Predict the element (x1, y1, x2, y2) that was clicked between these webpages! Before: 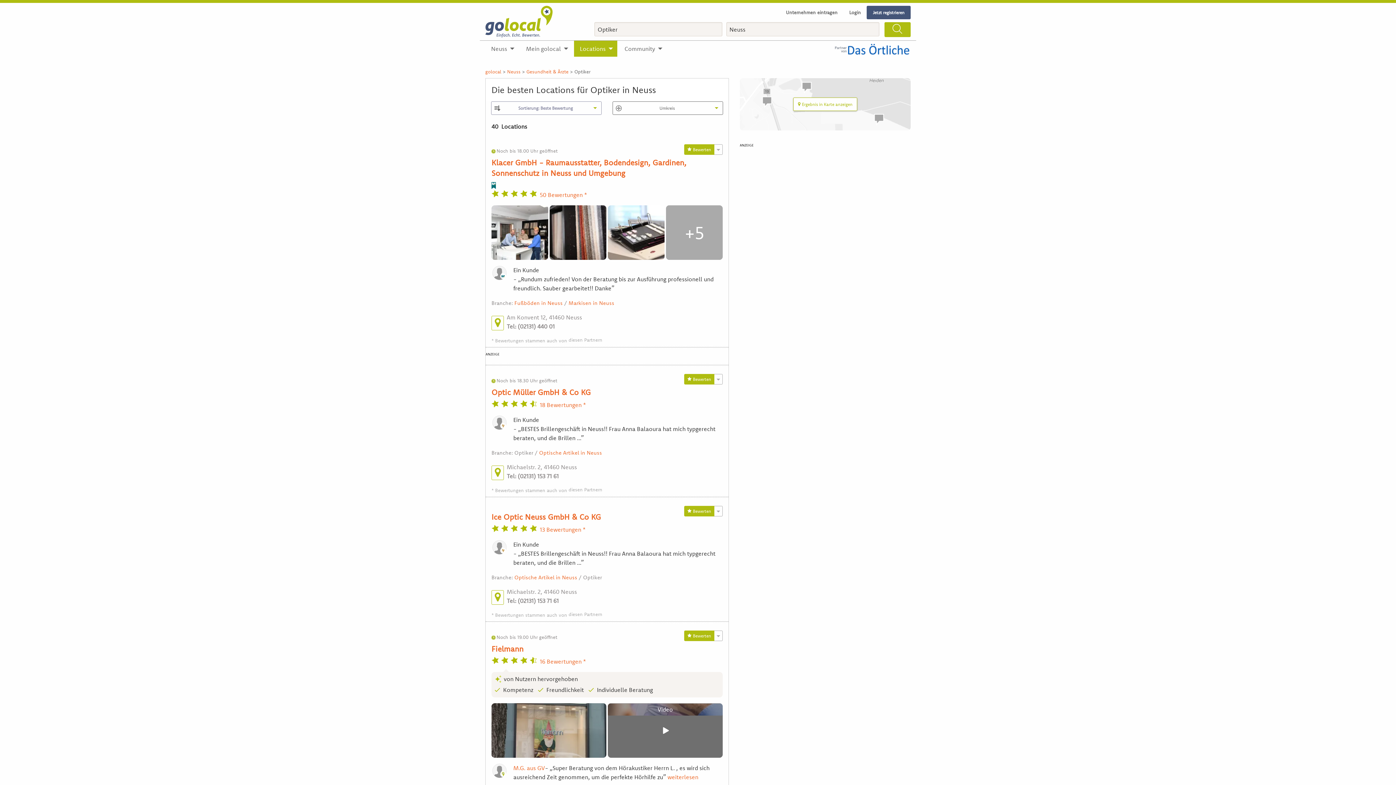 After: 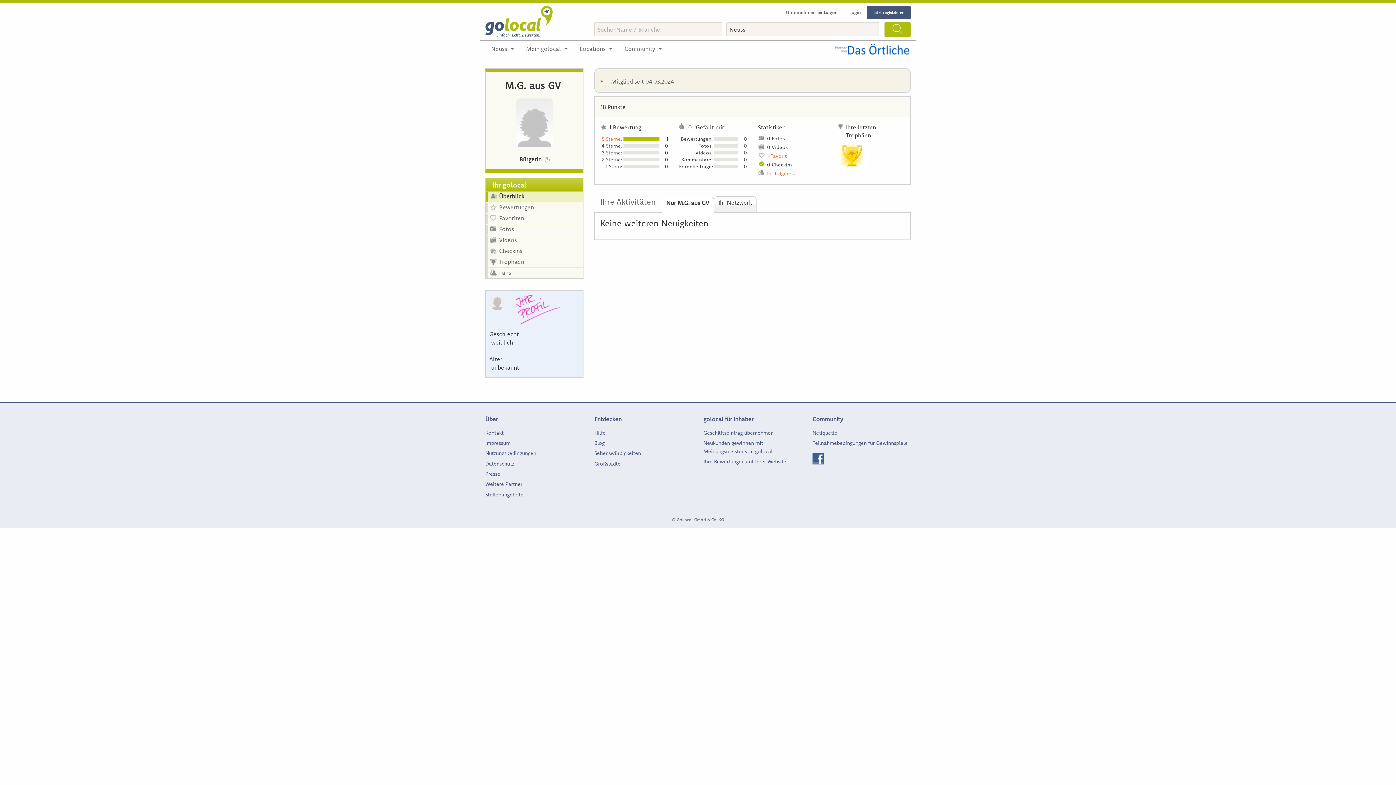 Action: bbox: (513, 763, 545, 773) label: M.G. aus GV